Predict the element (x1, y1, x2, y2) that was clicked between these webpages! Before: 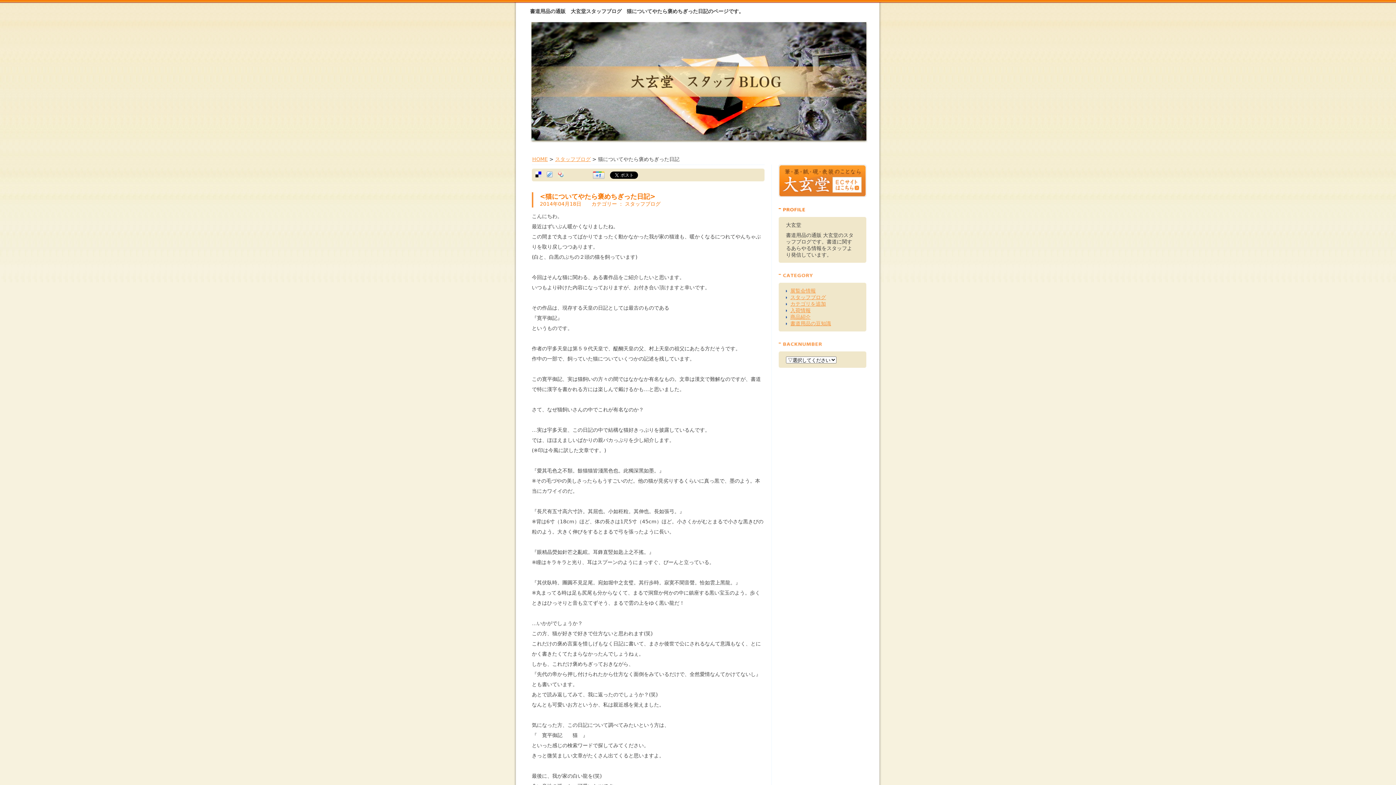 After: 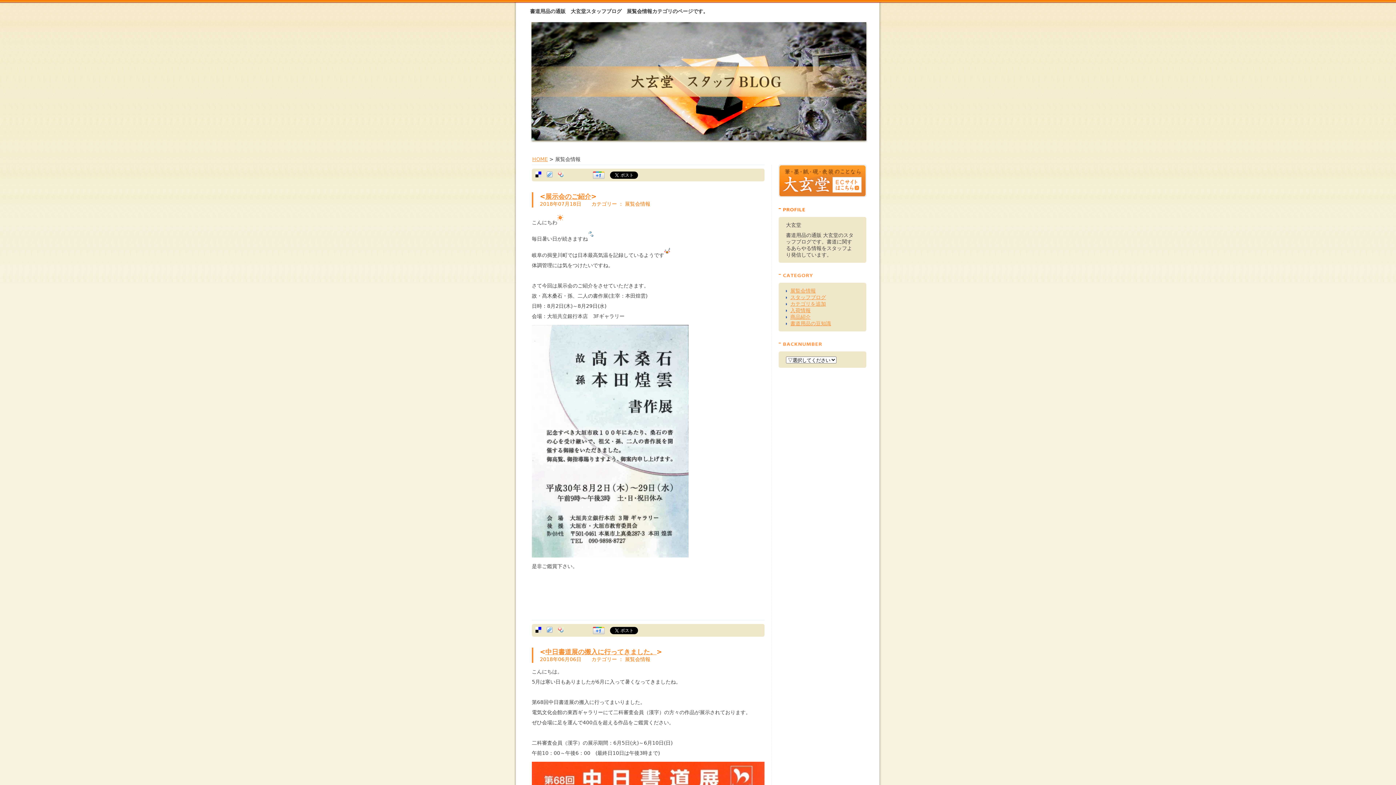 Action: bbox: (790, 288, 816, 293) label: 展覧会情報